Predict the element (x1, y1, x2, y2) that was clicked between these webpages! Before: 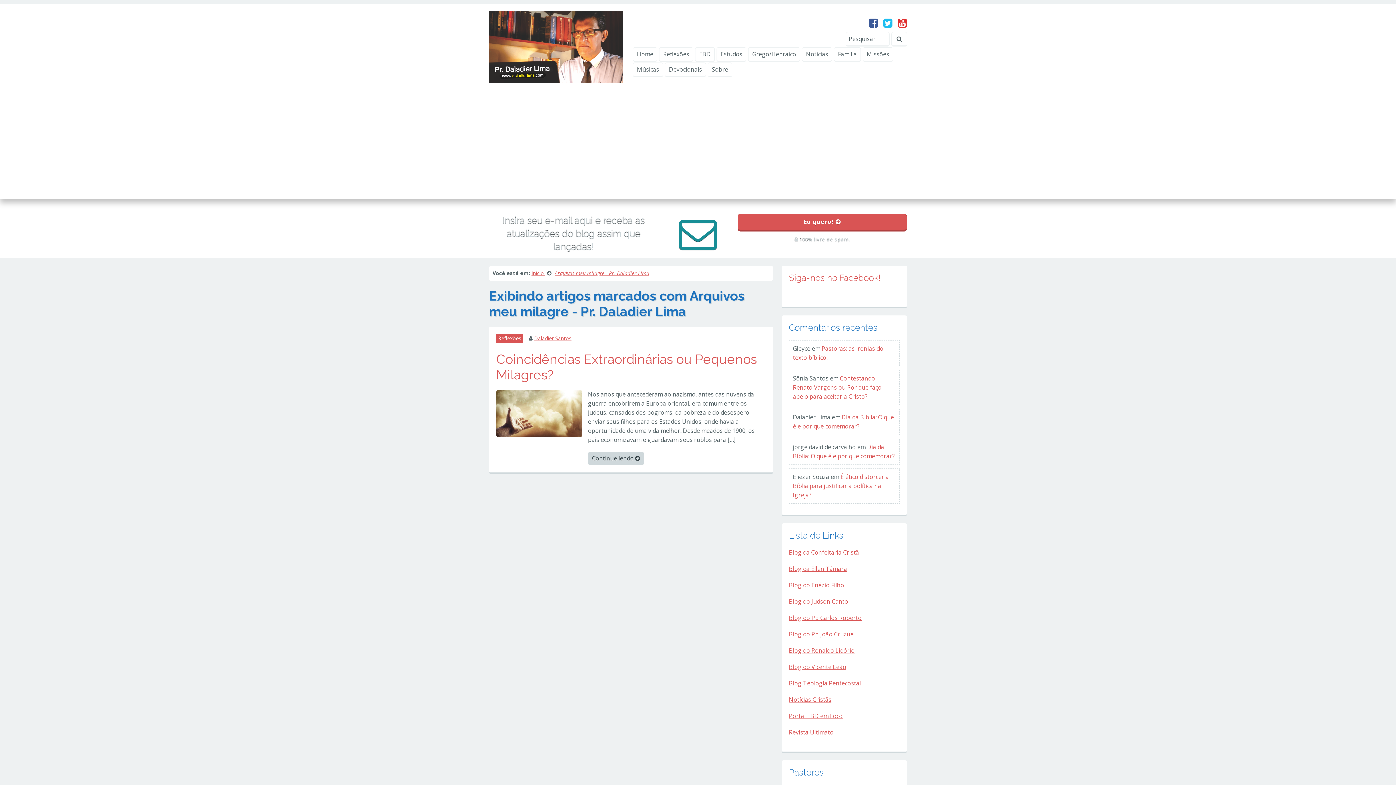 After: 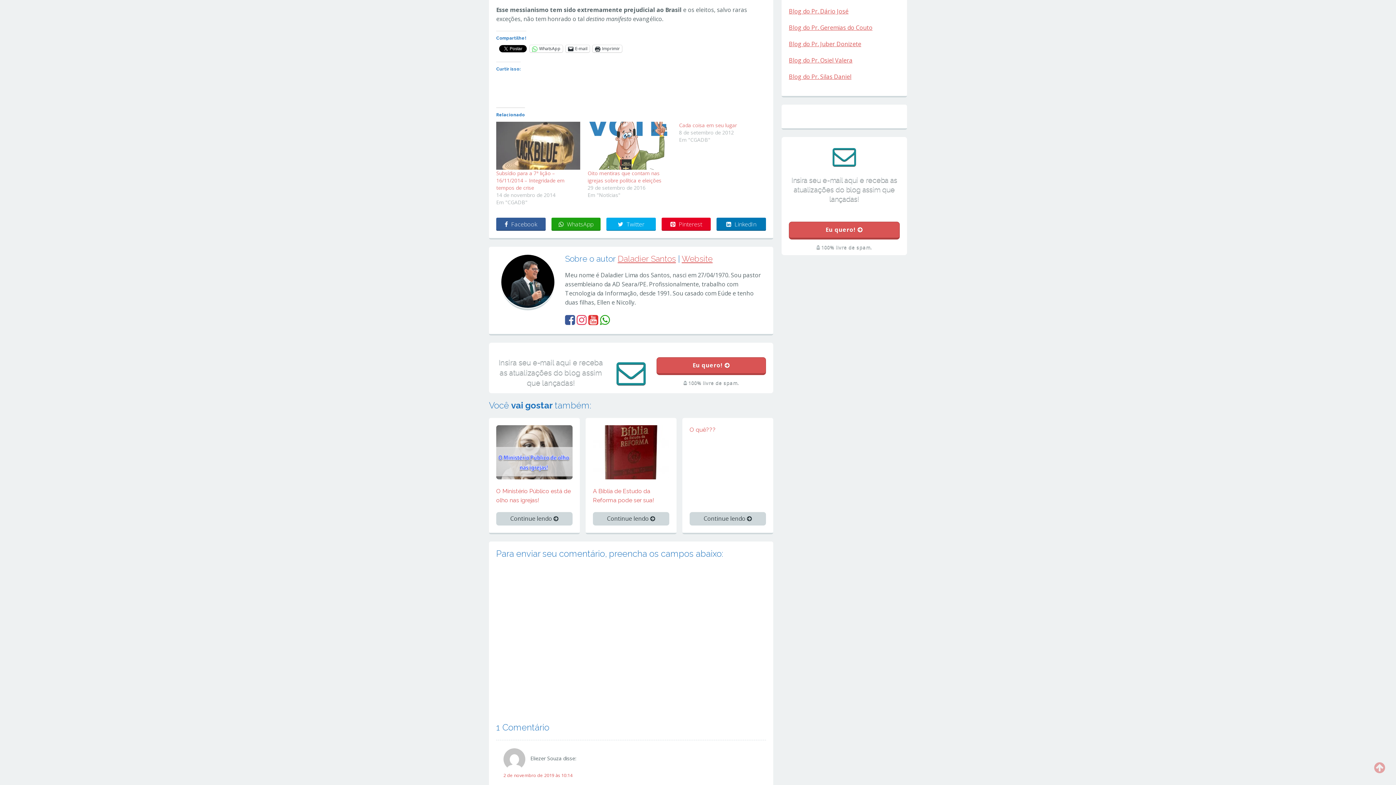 Action: label: É ético distorcer a Bíblia para justificar a política na Igreja? bbox: (793, 473, 889, 499)